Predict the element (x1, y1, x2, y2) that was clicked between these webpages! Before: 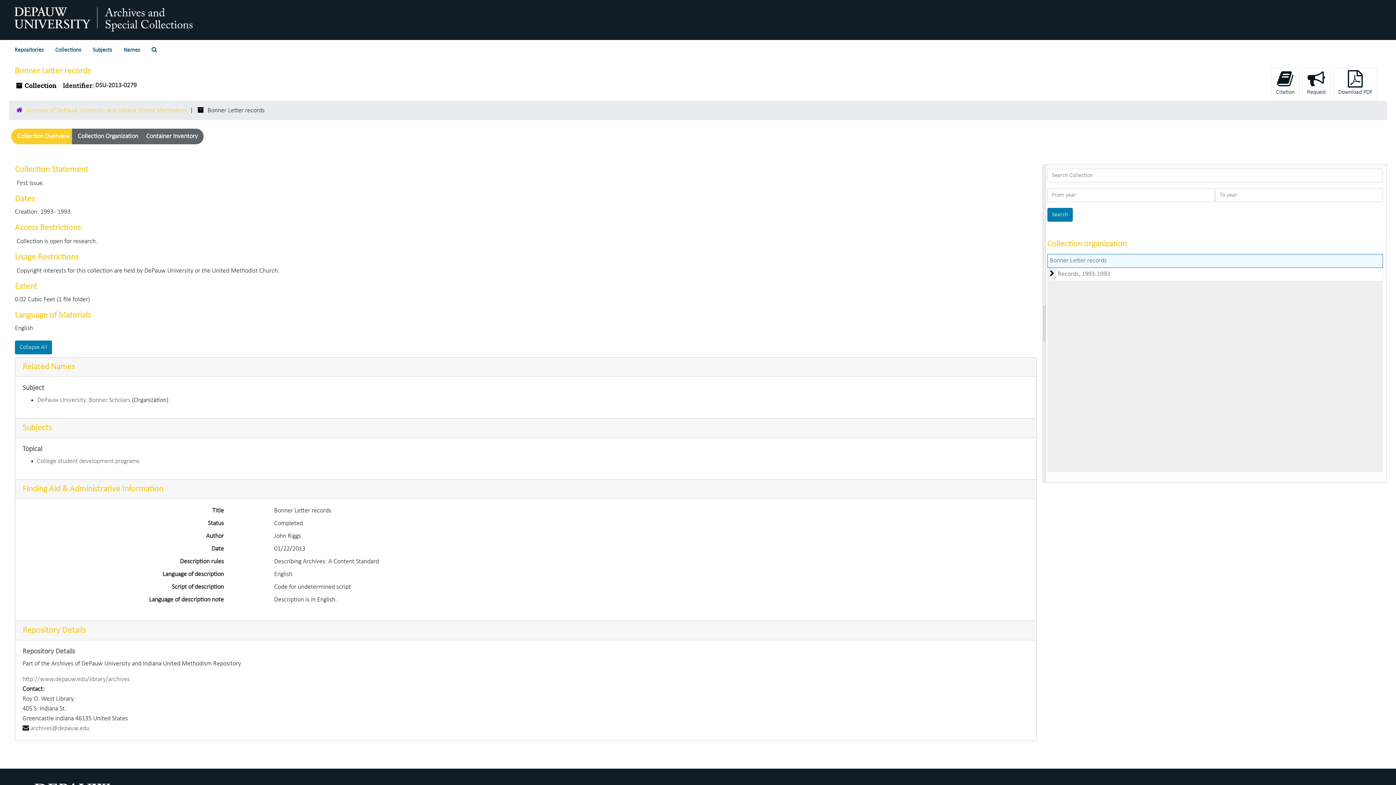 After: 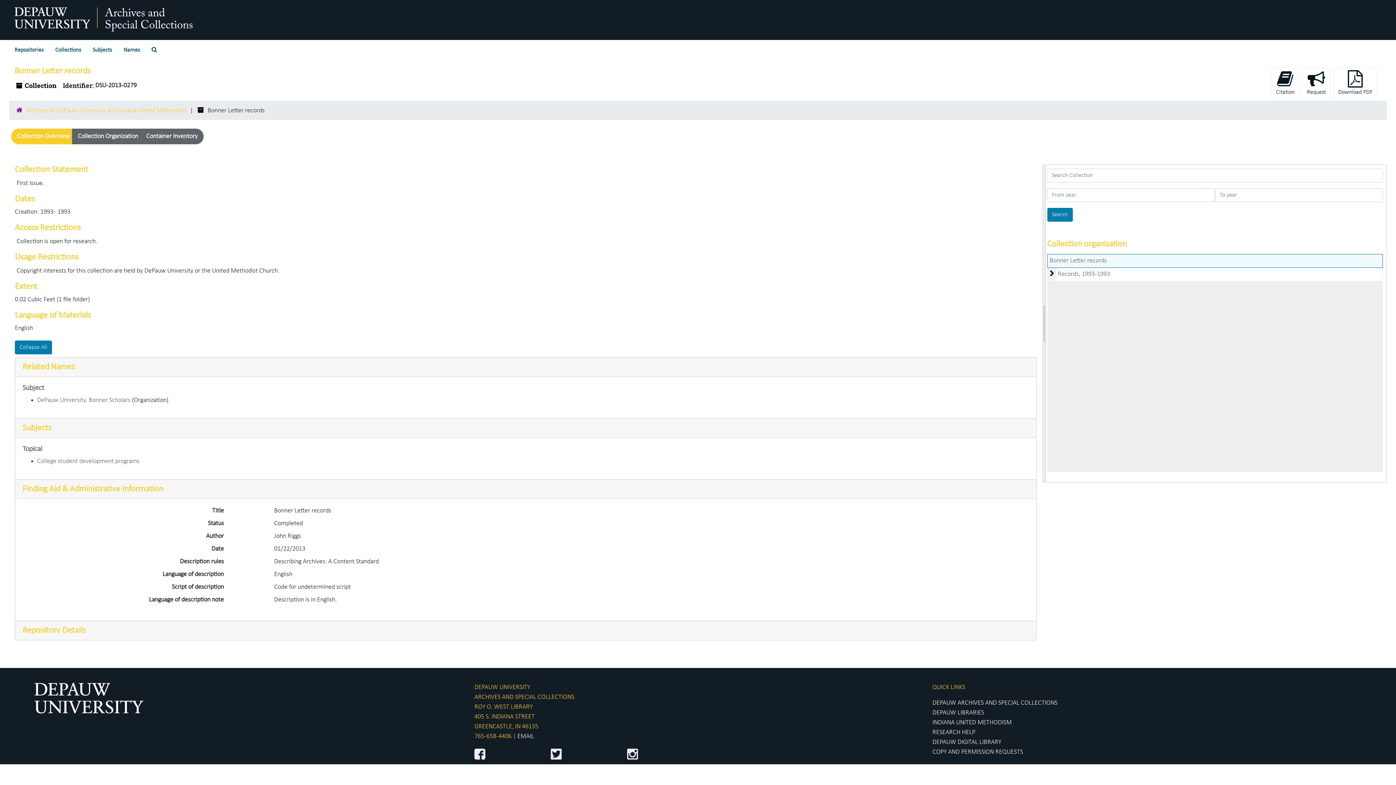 Action: bbox: (22, 626, 85, 635) label: Repository Details